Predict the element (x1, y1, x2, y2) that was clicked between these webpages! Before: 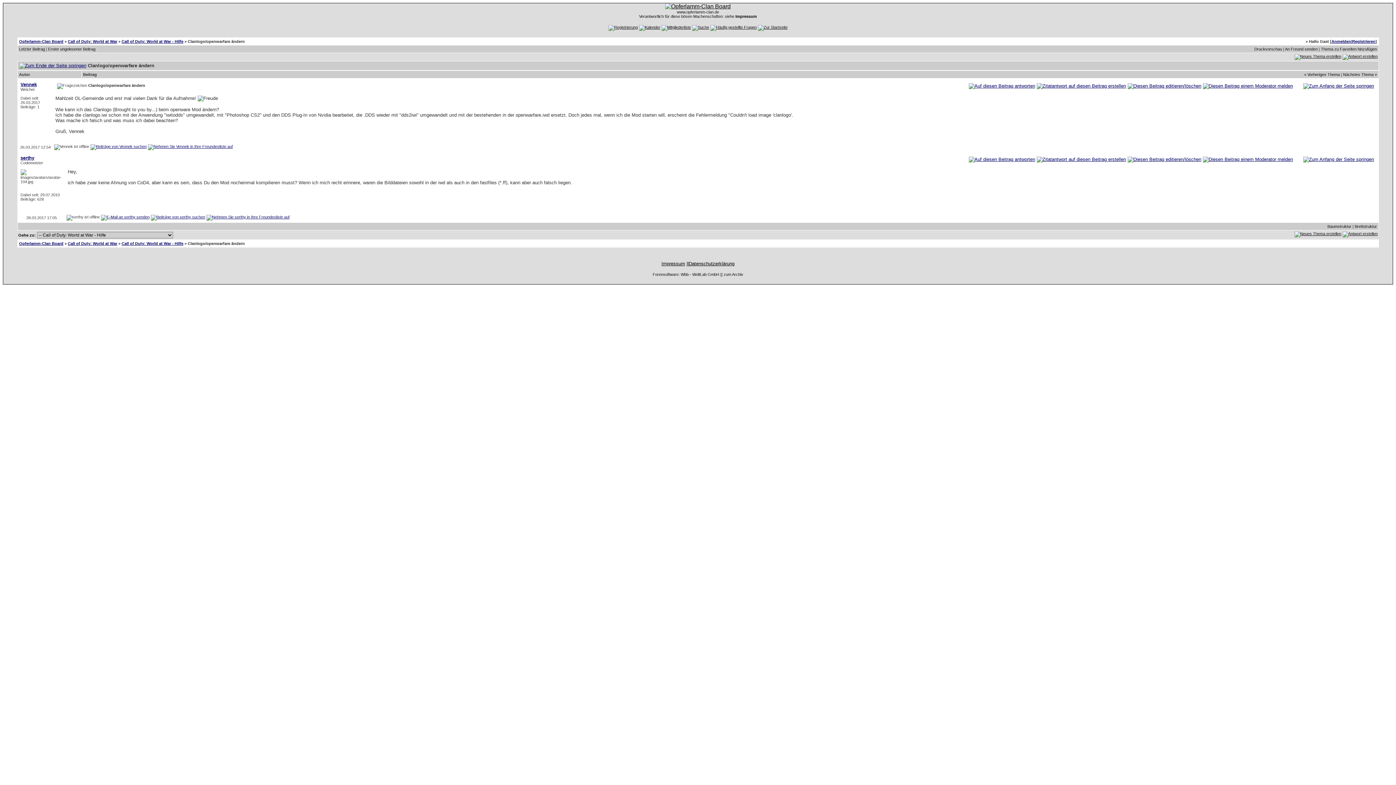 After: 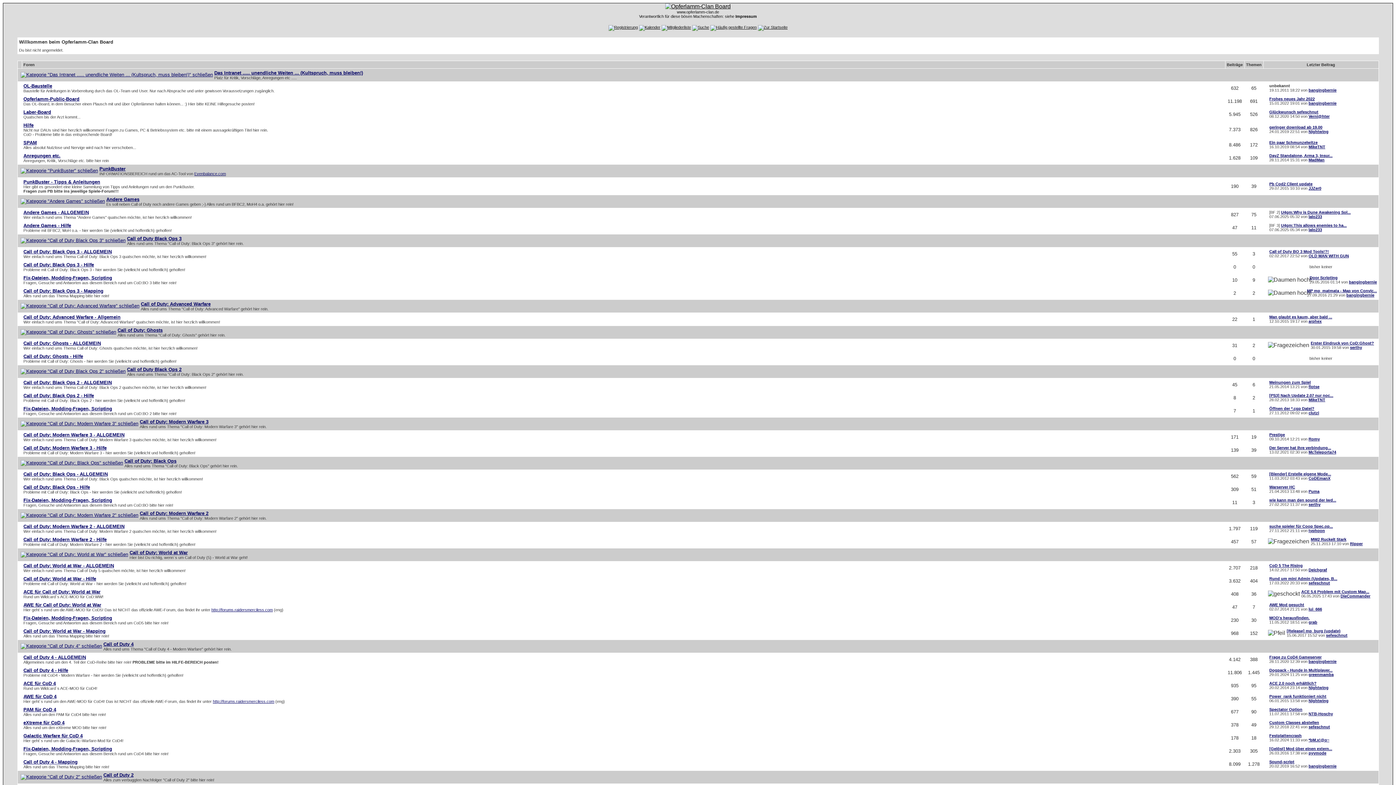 Action: label: Opferlamm-Clan Board bbox: (19, 241, 63, 245)